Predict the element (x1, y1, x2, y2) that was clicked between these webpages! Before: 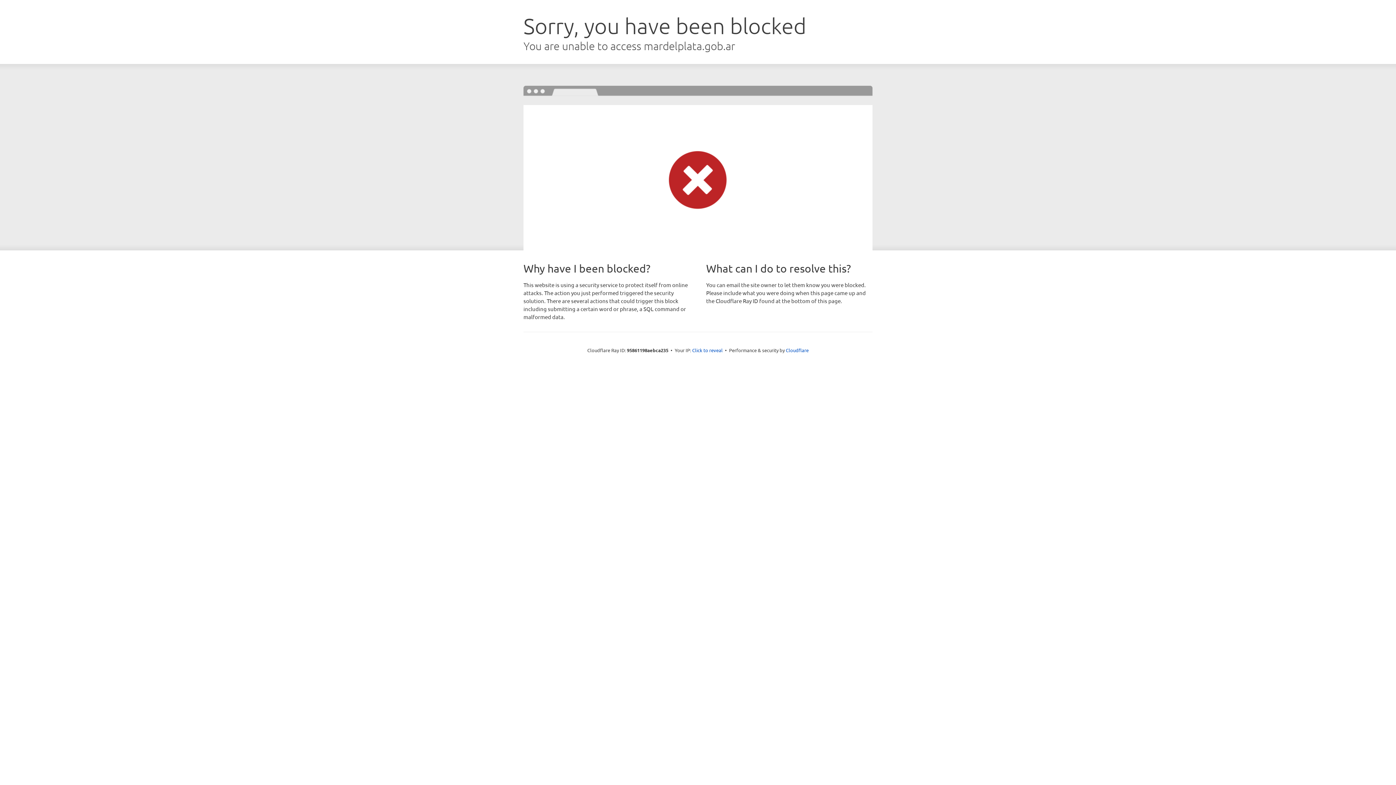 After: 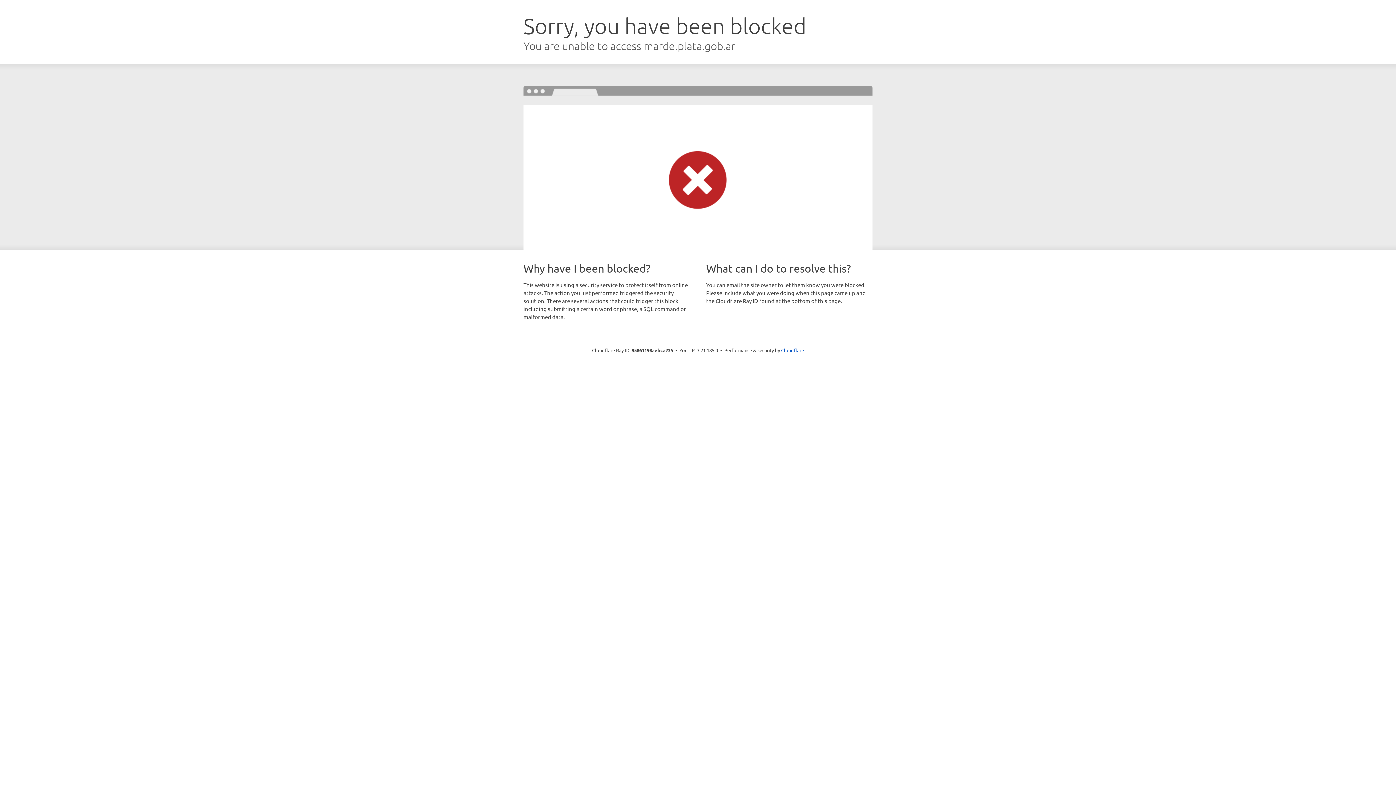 Action: label: Click to reveal bbox: (692, 346, 722, 353)